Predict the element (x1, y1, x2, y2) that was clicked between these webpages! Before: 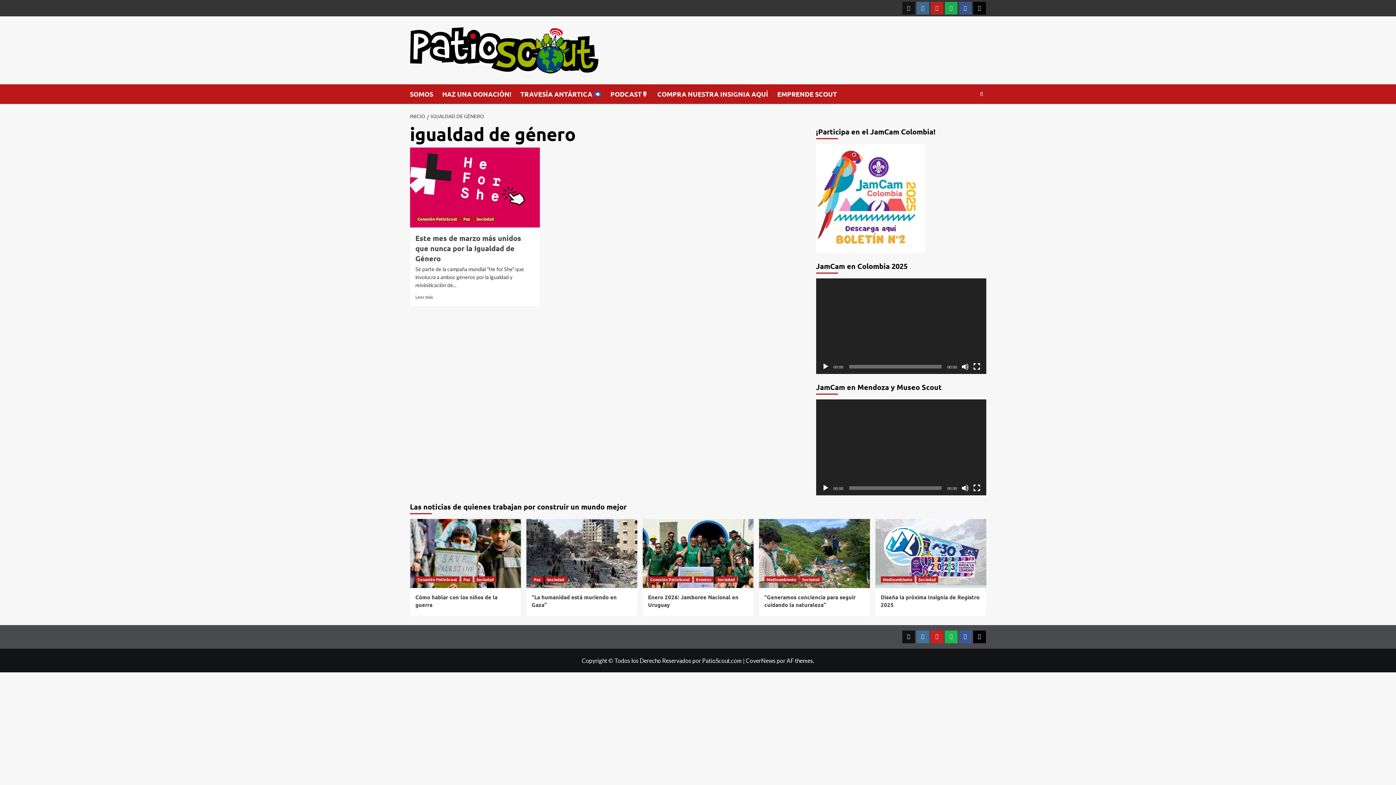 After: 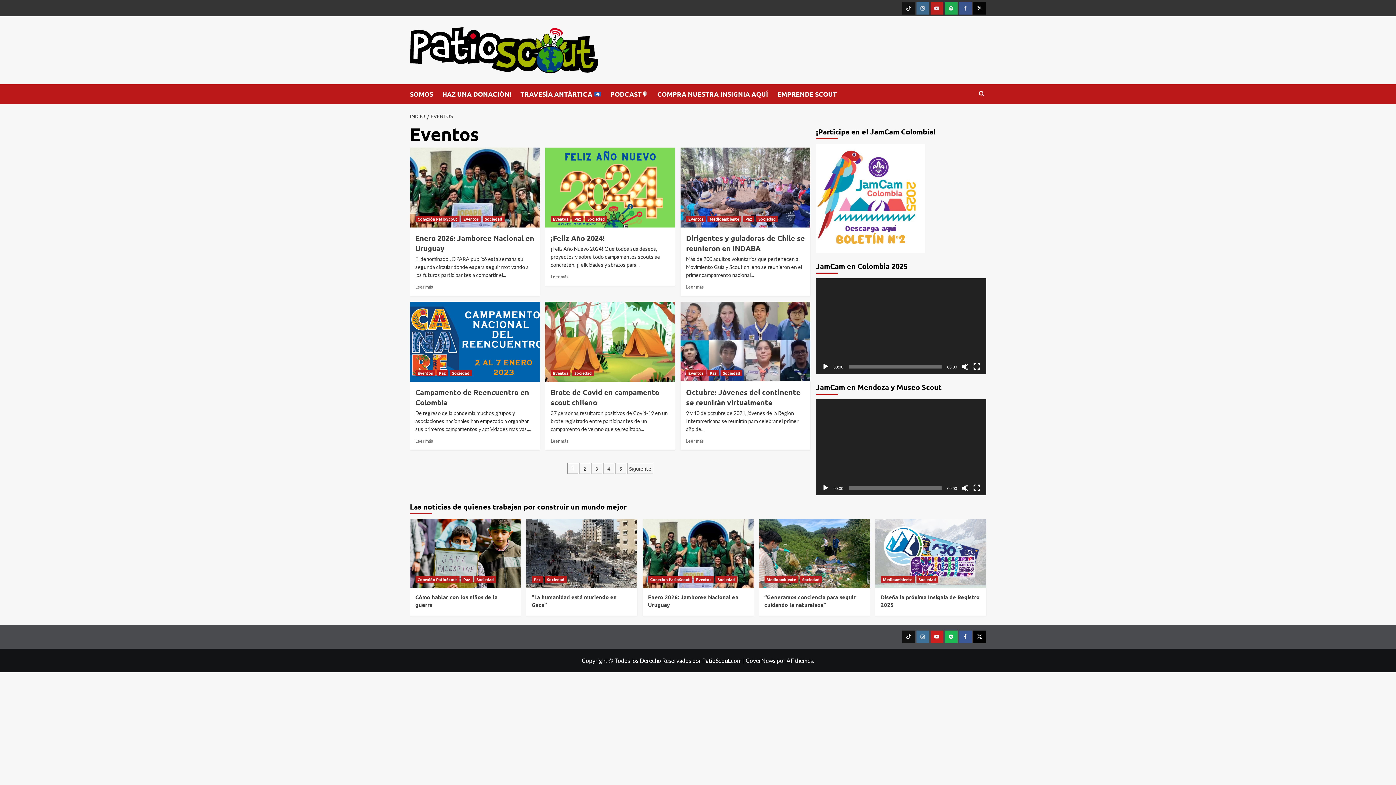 Action: label: Ver todas las publicaciones en Eventos bbox: (694, 576, 713, 582)